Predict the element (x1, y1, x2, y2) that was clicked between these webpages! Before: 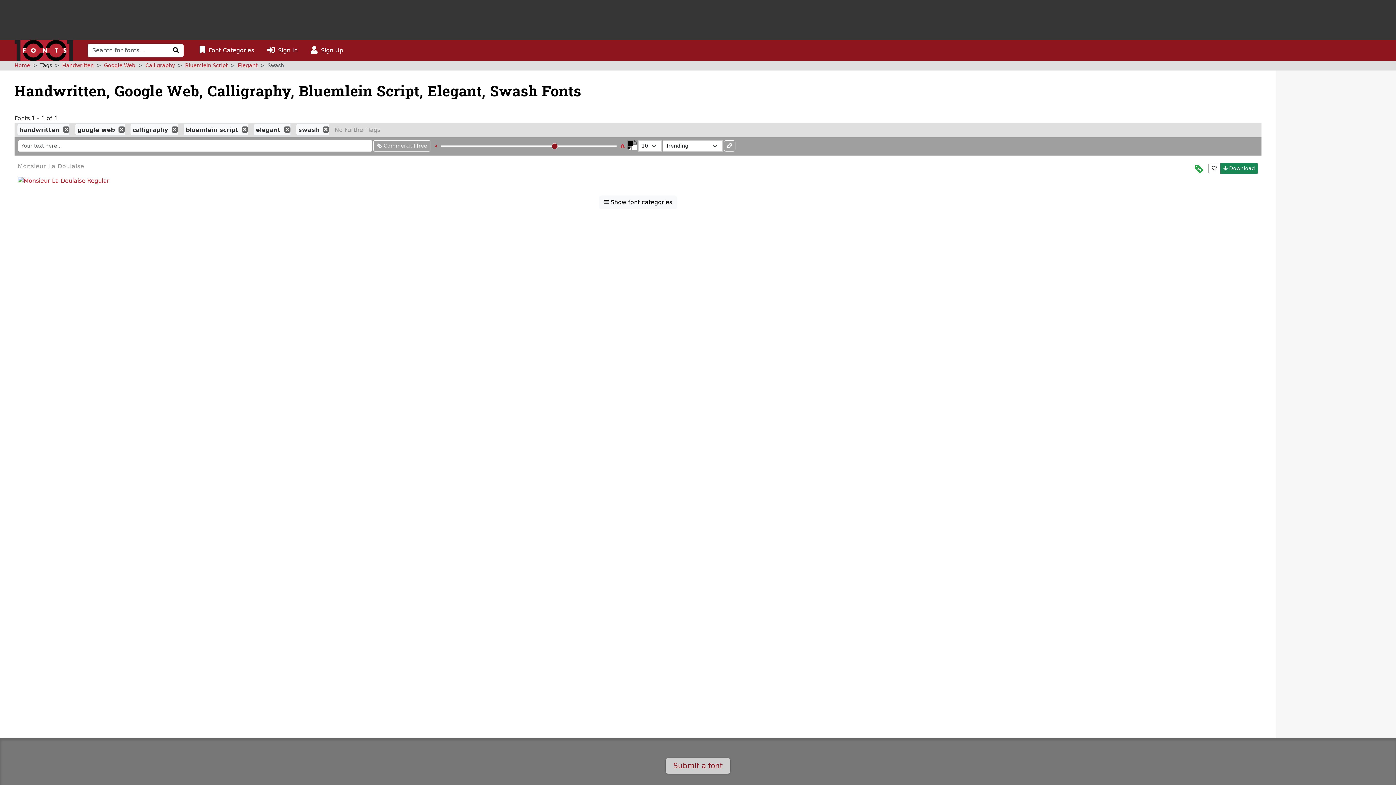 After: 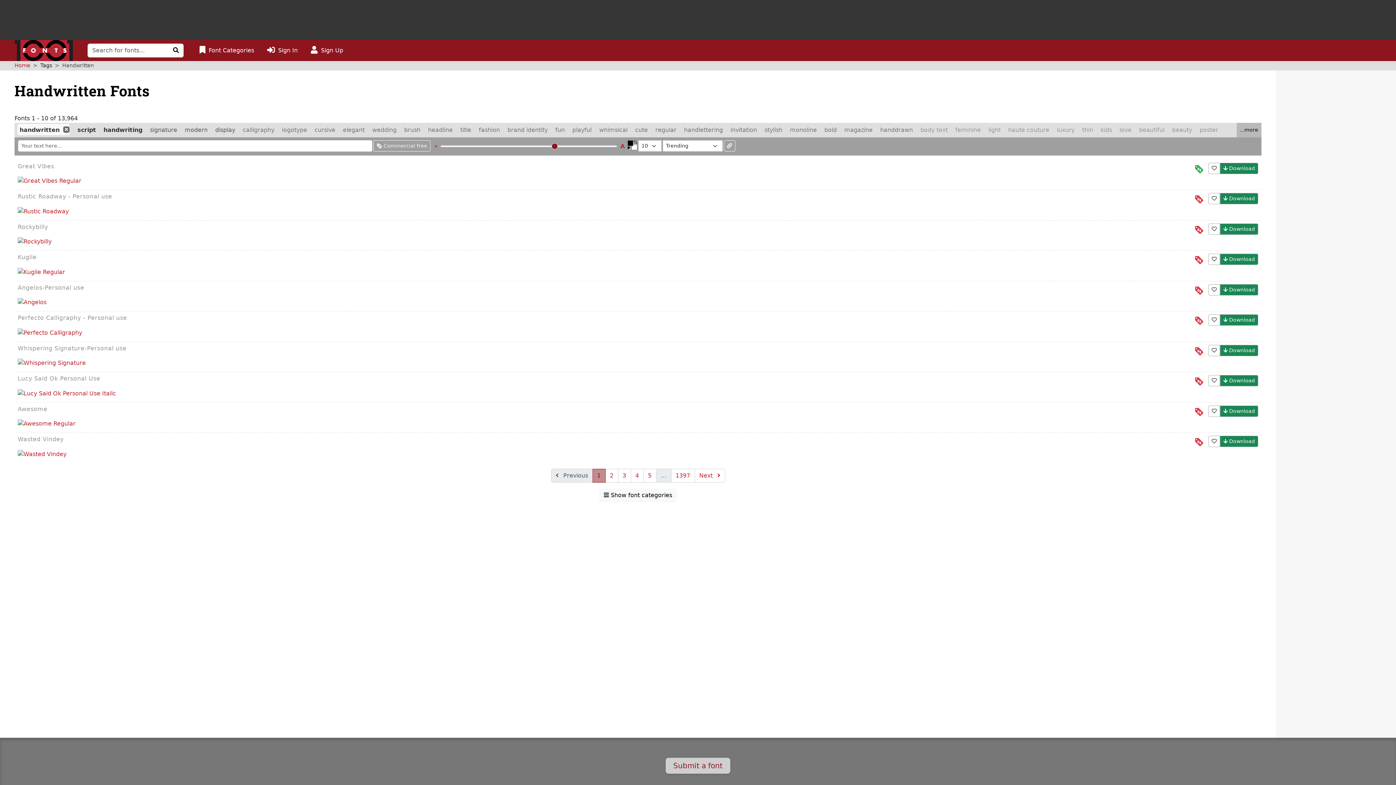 Action: label: handwritten bbox: (19, 126, 61, 133)